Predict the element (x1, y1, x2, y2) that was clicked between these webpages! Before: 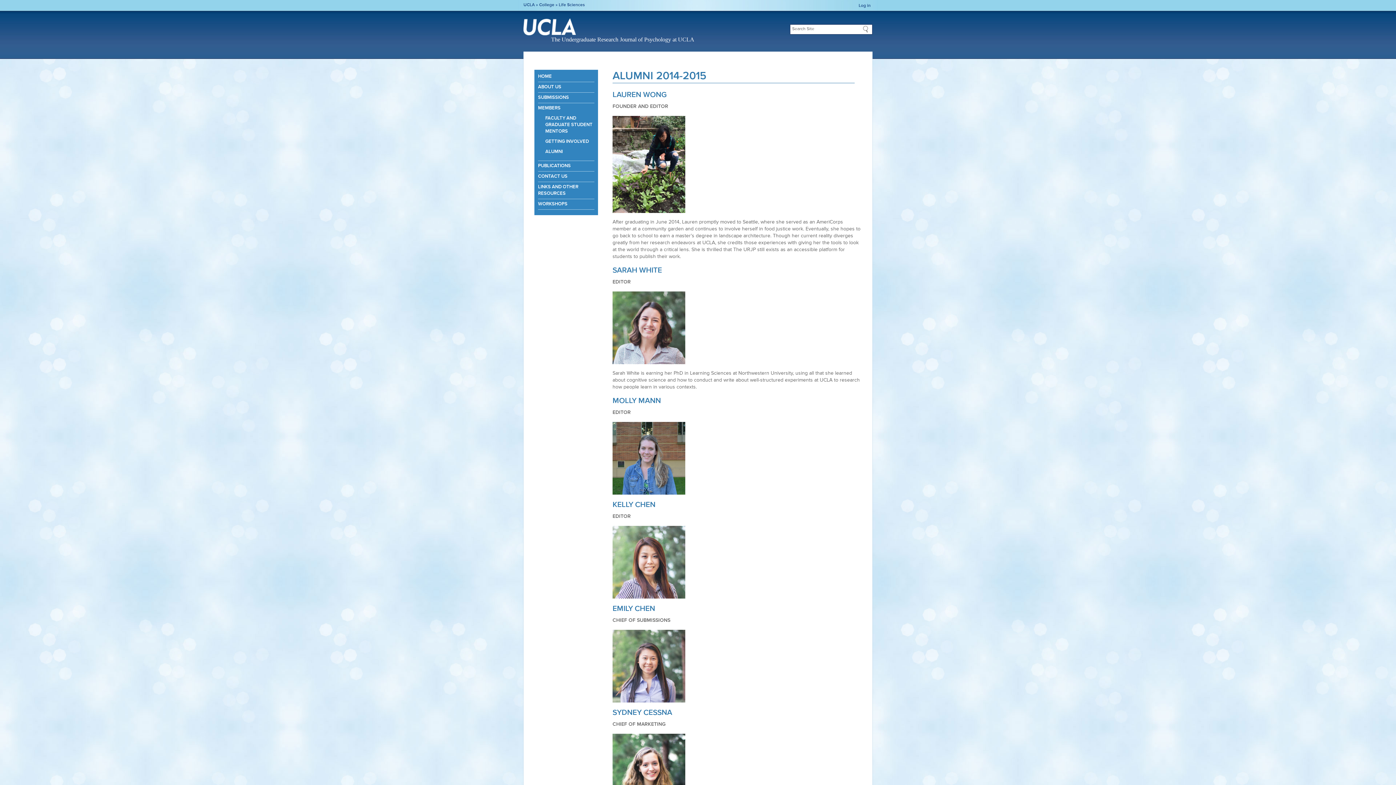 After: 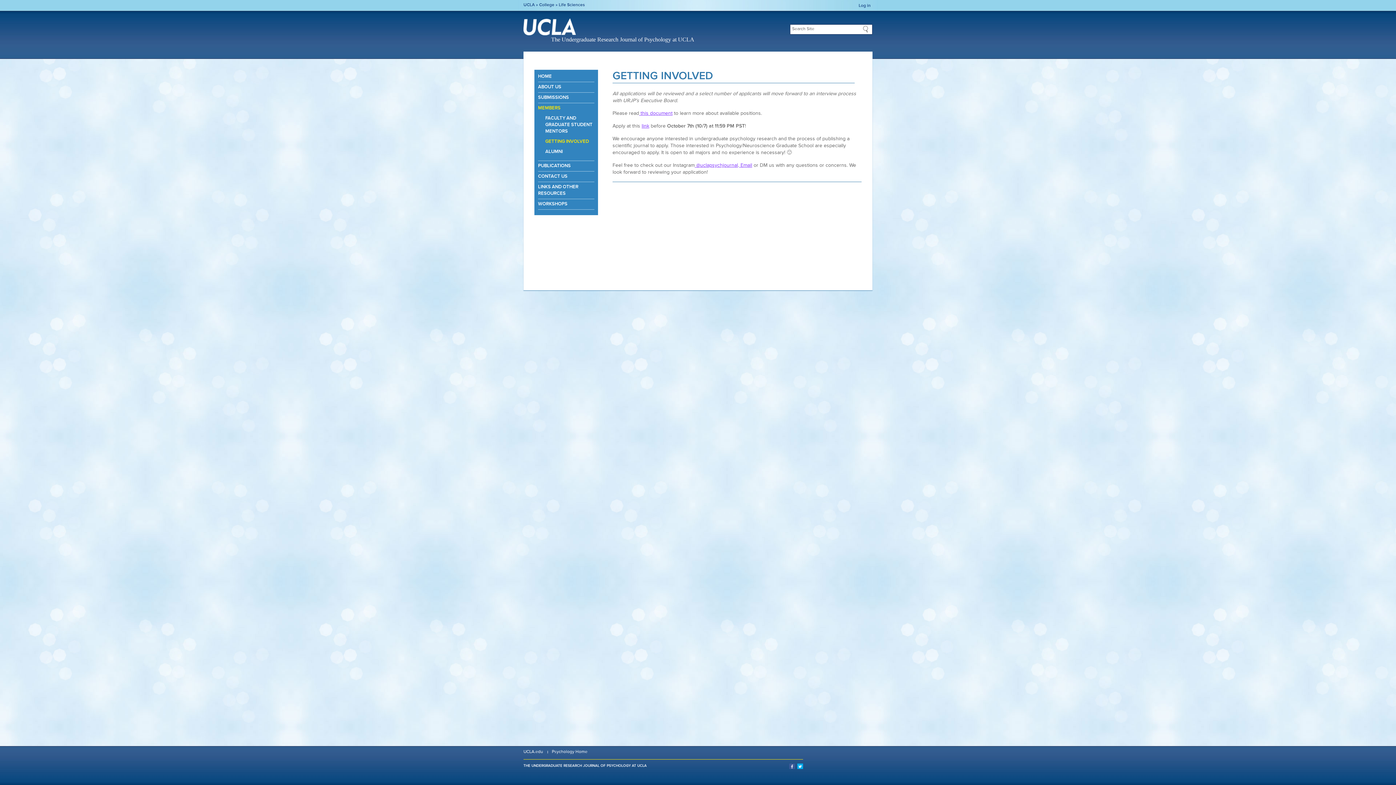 Action: bbox: (545, 138, 594, 145) label: GETTING INVOLVED